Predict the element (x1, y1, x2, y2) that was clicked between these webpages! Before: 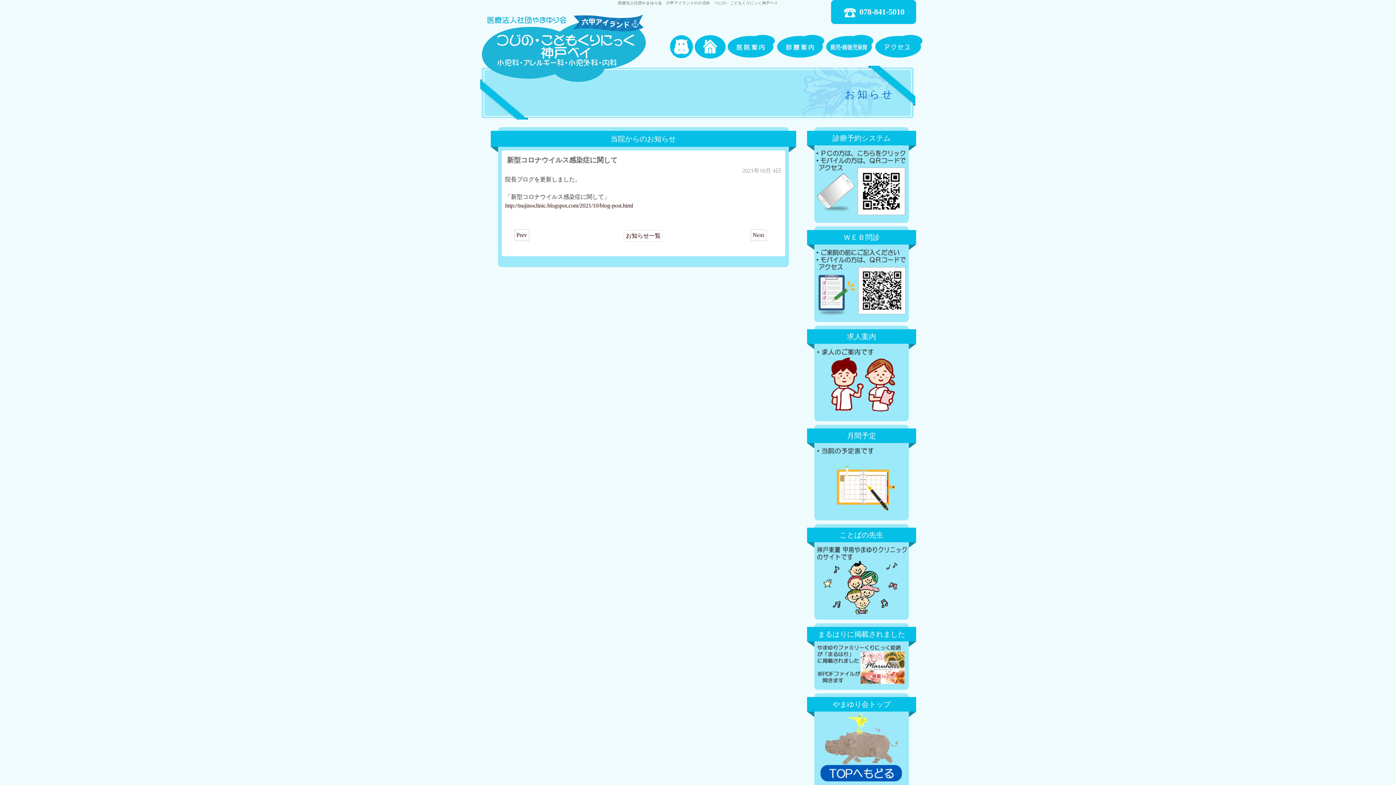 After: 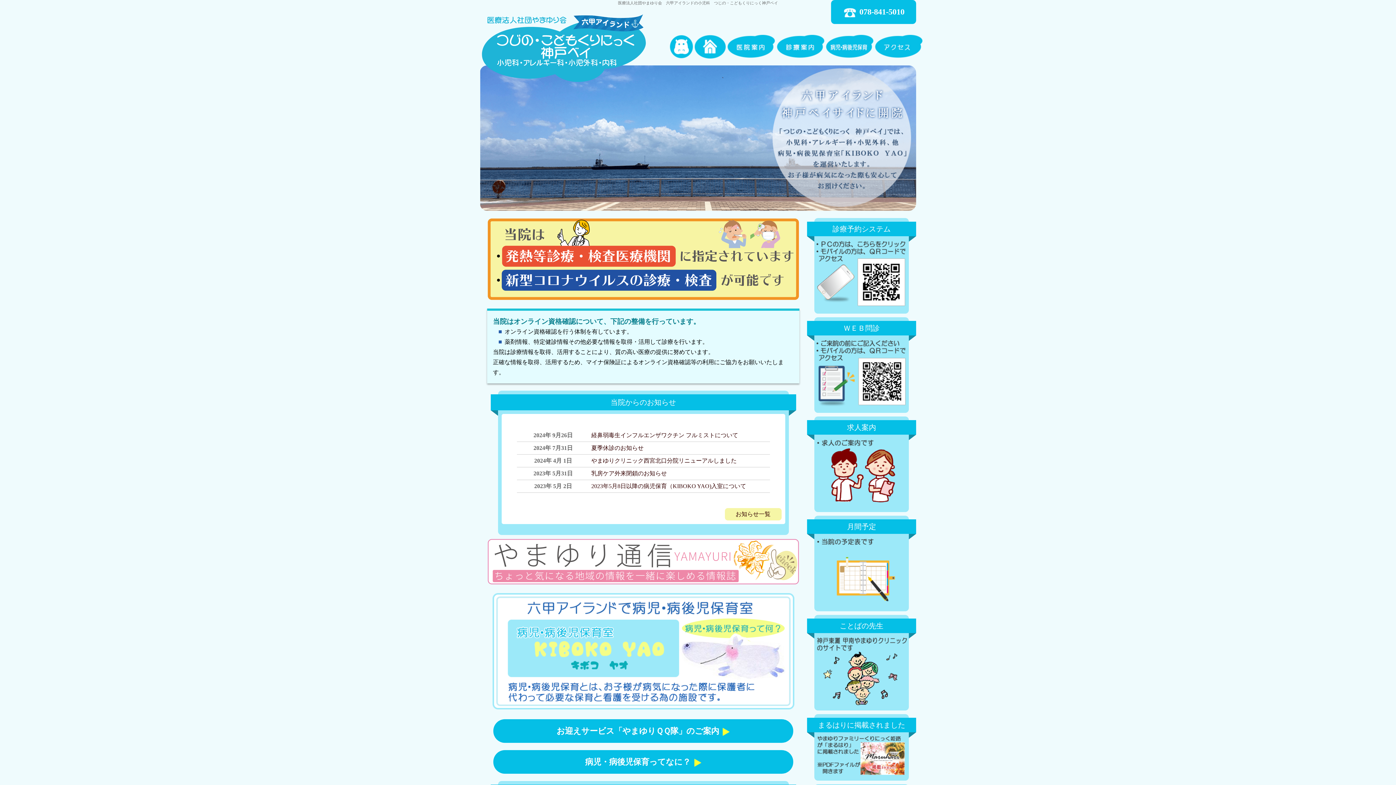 Action: bbox: (694, 53, 726, 59)